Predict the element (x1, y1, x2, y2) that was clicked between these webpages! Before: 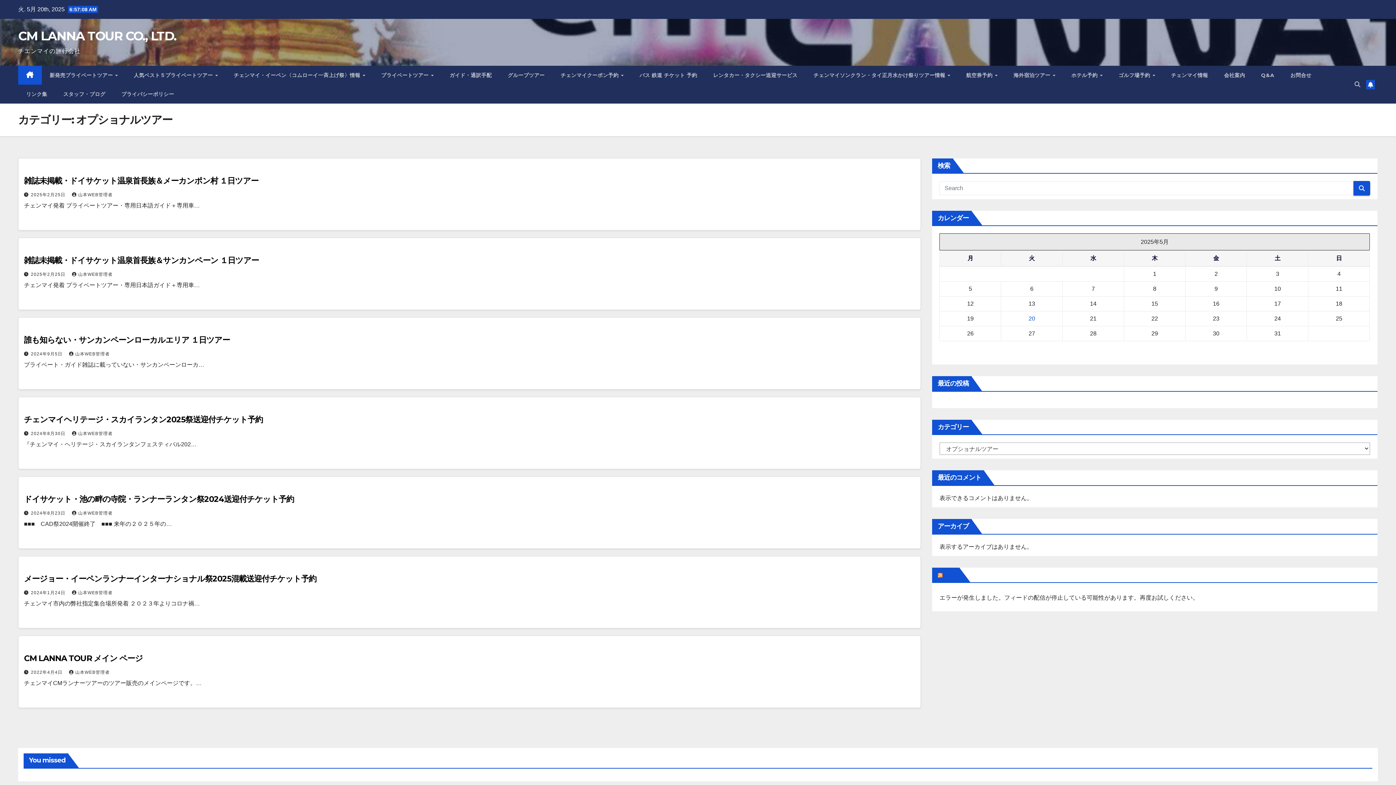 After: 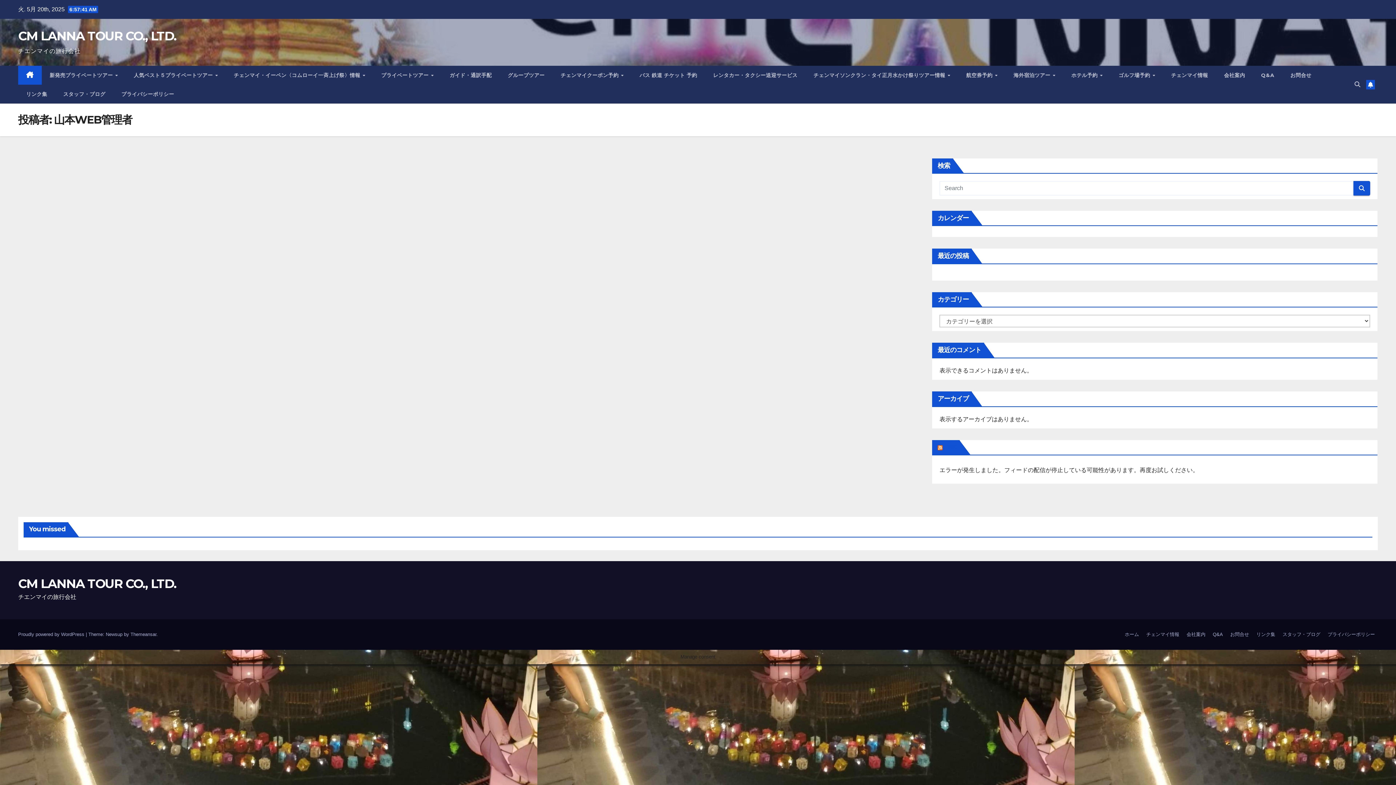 Action: label: 山本WEB管理者 bbox: (72, 431, 112, 436)